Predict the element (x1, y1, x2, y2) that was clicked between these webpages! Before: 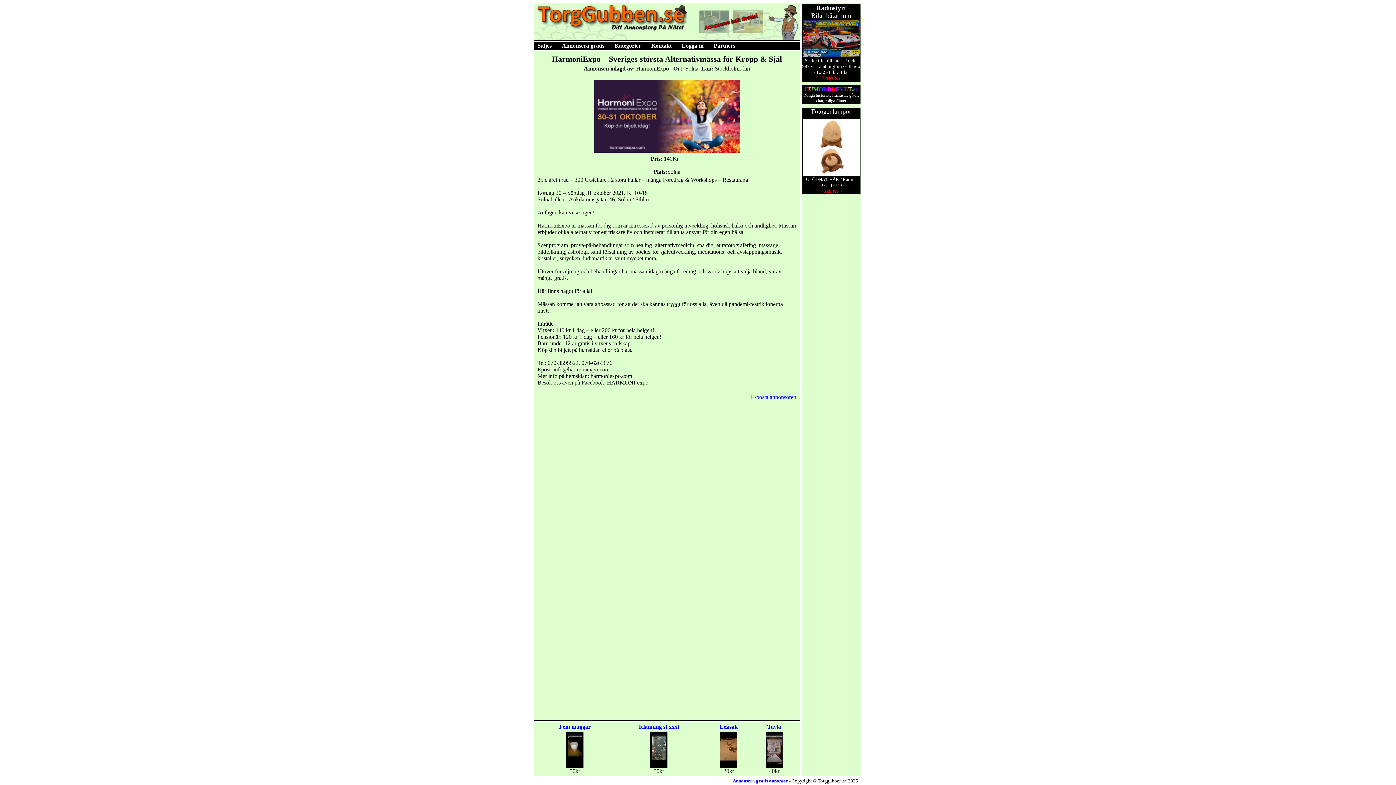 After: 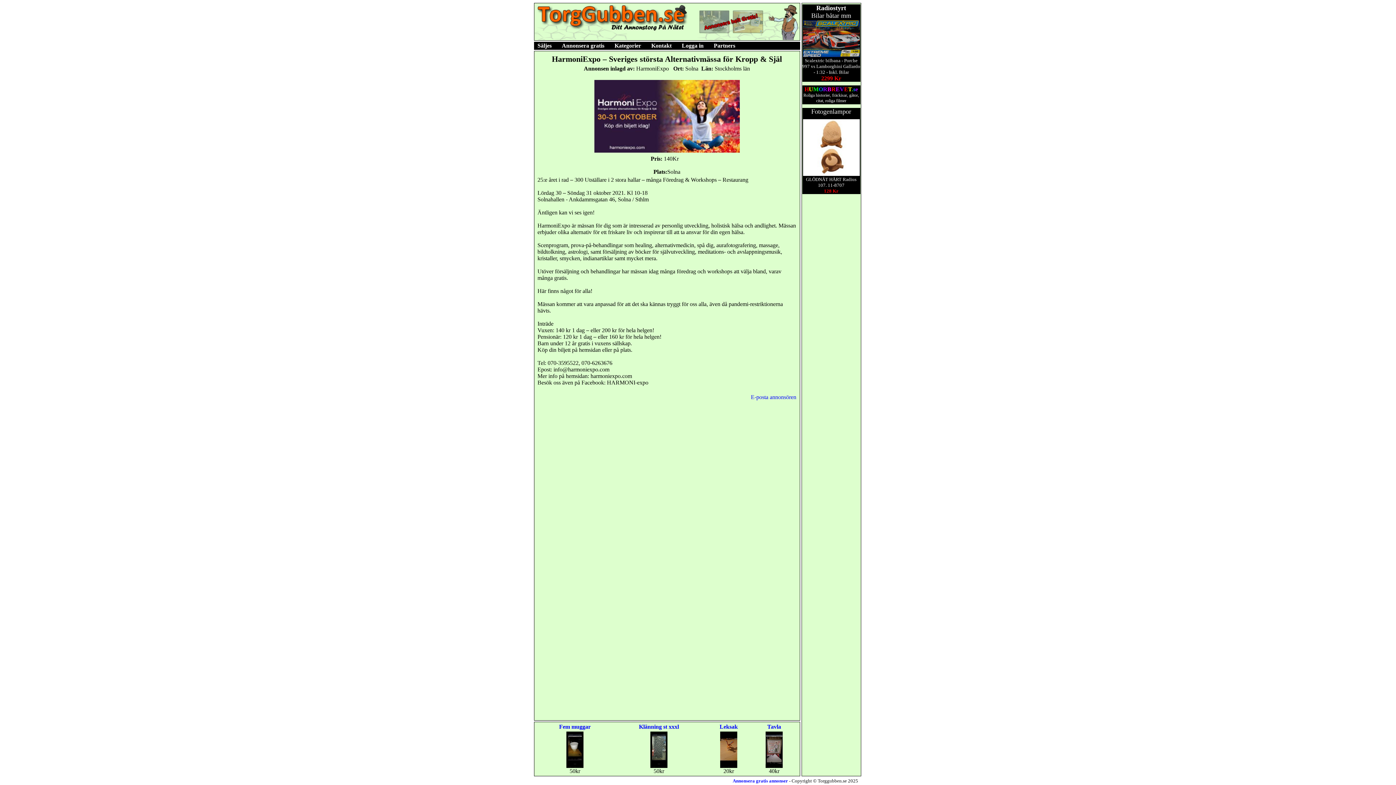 Action: label: Fotogenlampor bbox: (811, 108, 851, 114)